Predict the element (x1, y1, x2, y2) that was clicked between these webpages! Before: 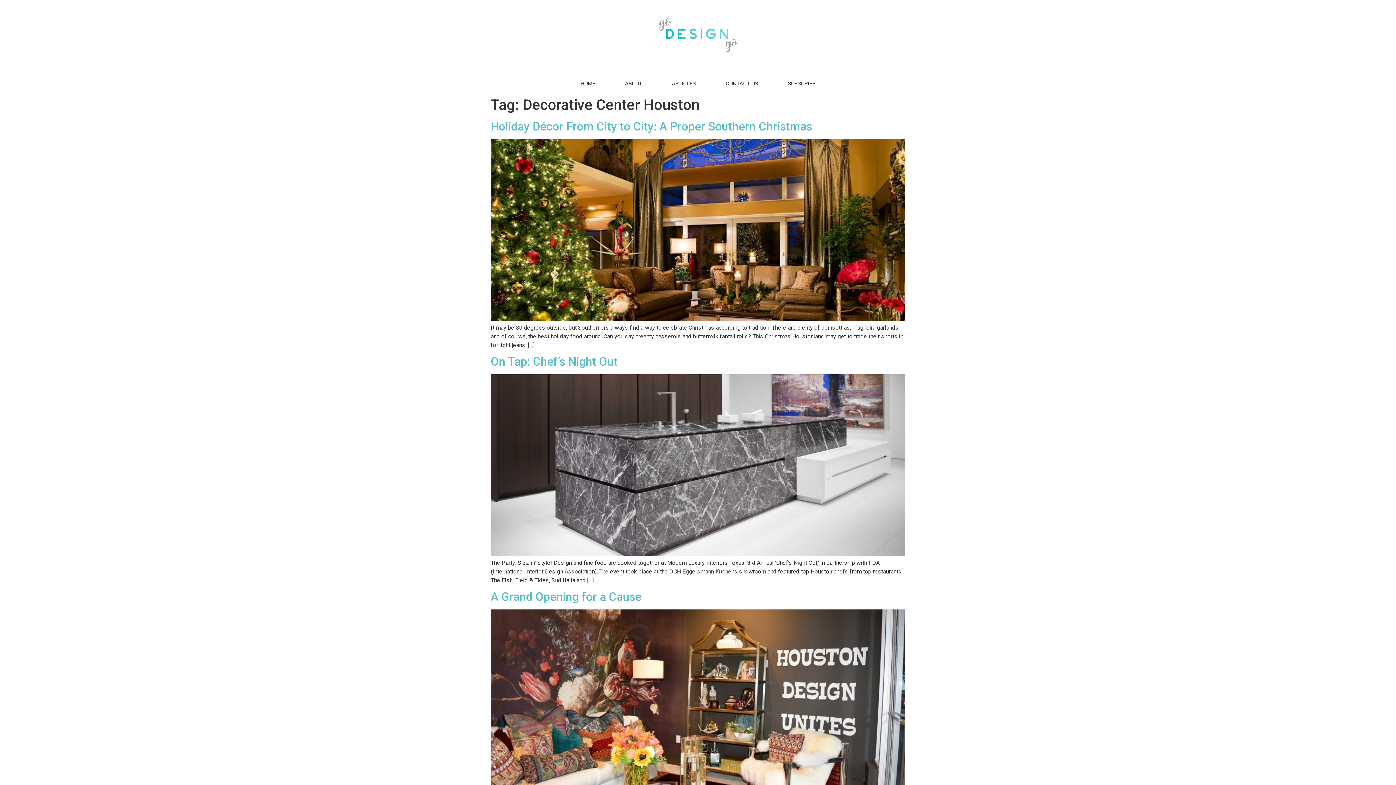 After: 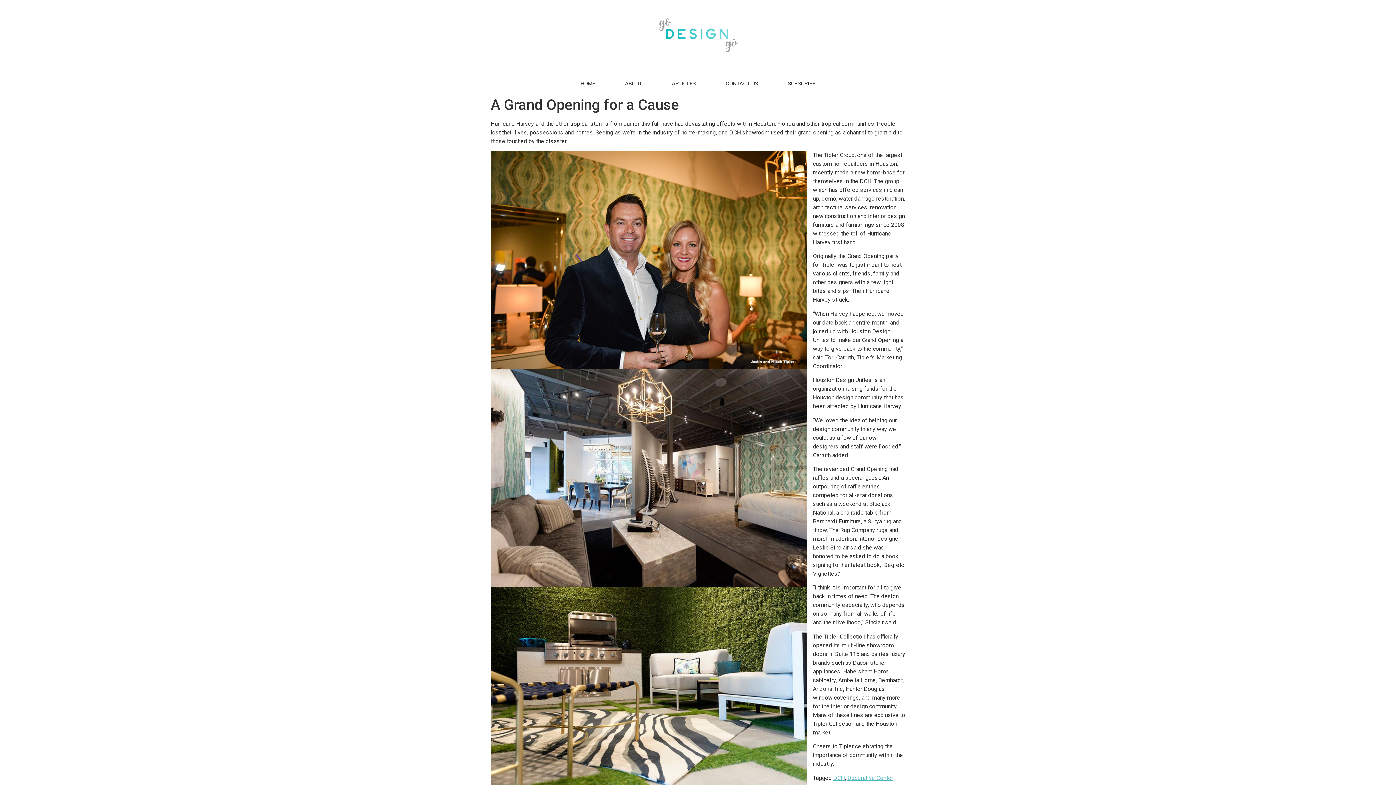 Action: bbox: (490, 590, 641, 604) label: A Grand Opening for a Cause